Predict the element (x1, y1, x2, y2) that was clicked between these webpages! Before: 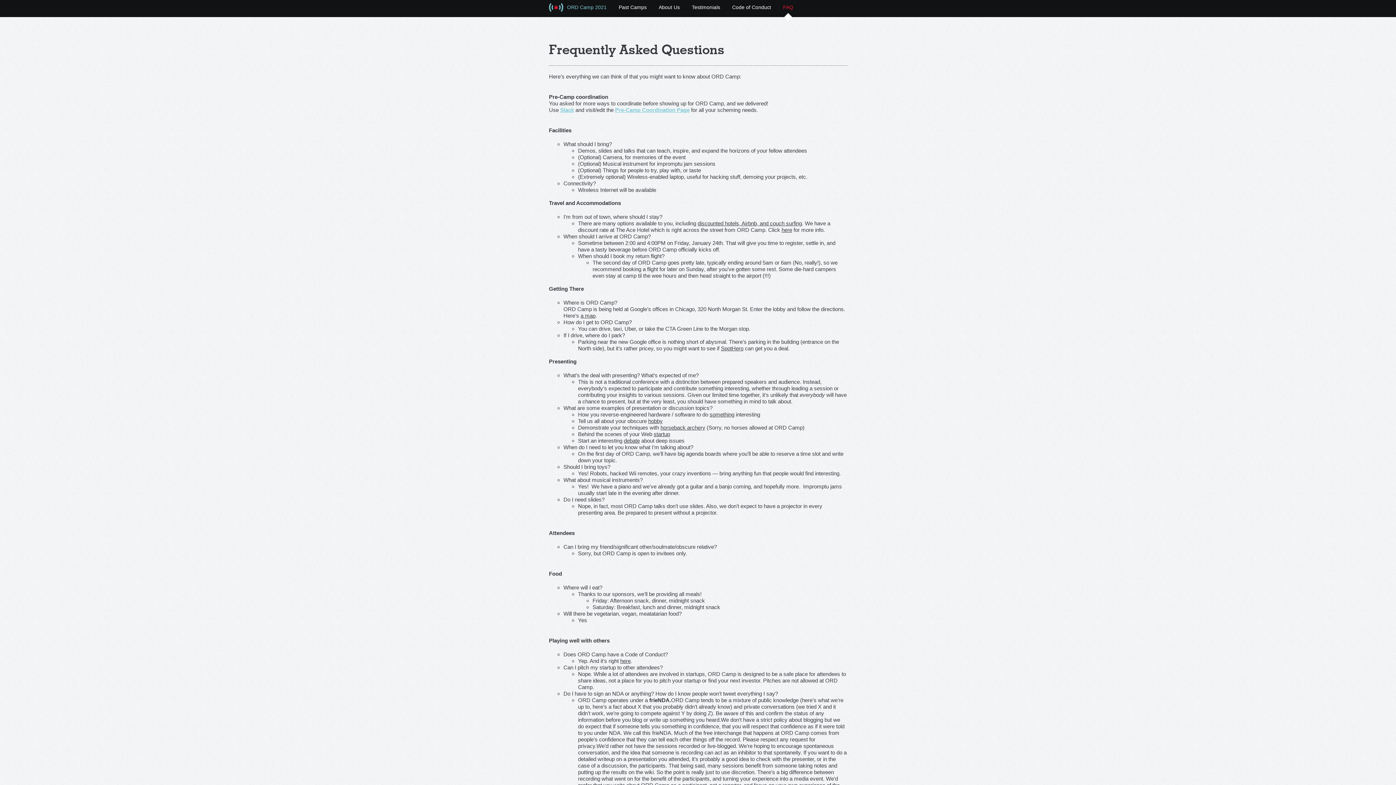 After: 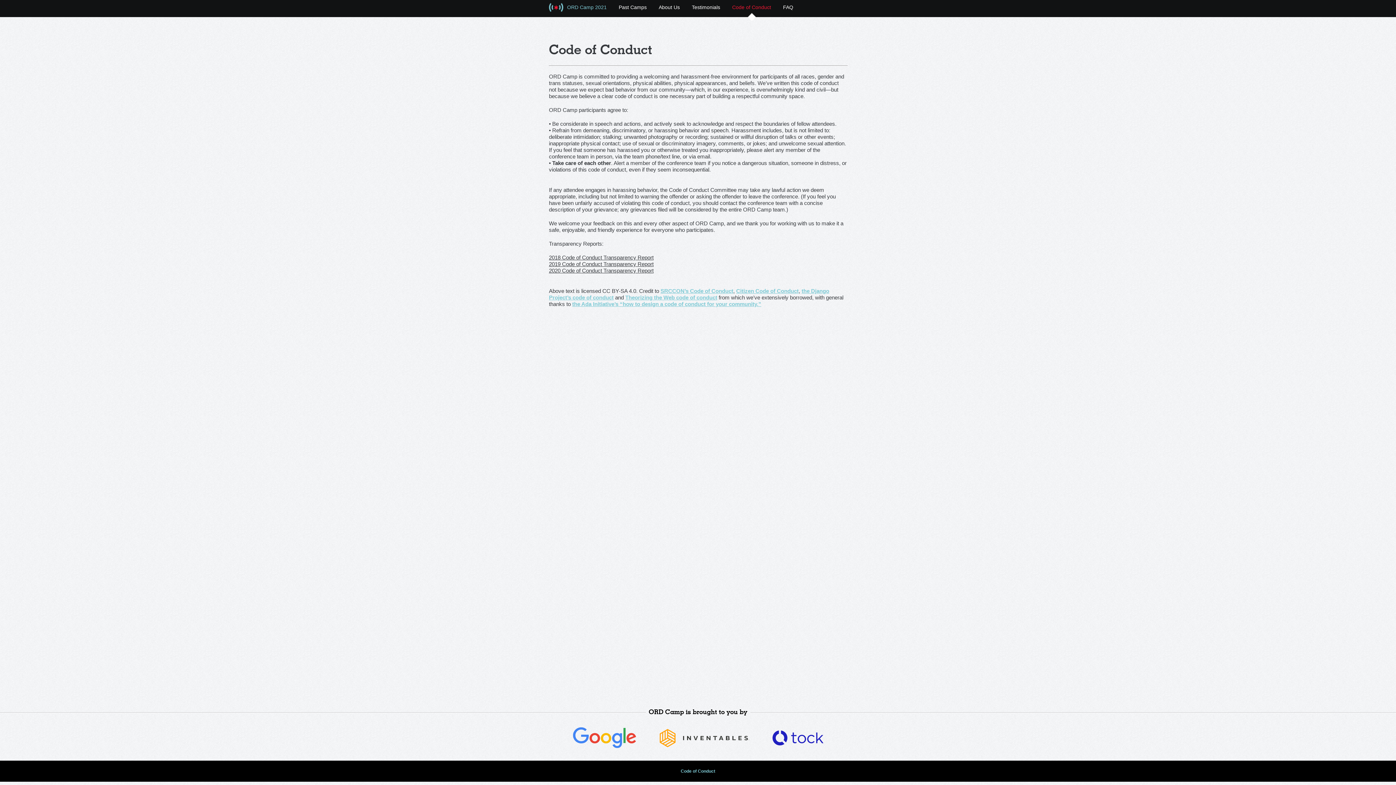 Action: label: Code of Conduct bbox: (732, 2, 771, 12)